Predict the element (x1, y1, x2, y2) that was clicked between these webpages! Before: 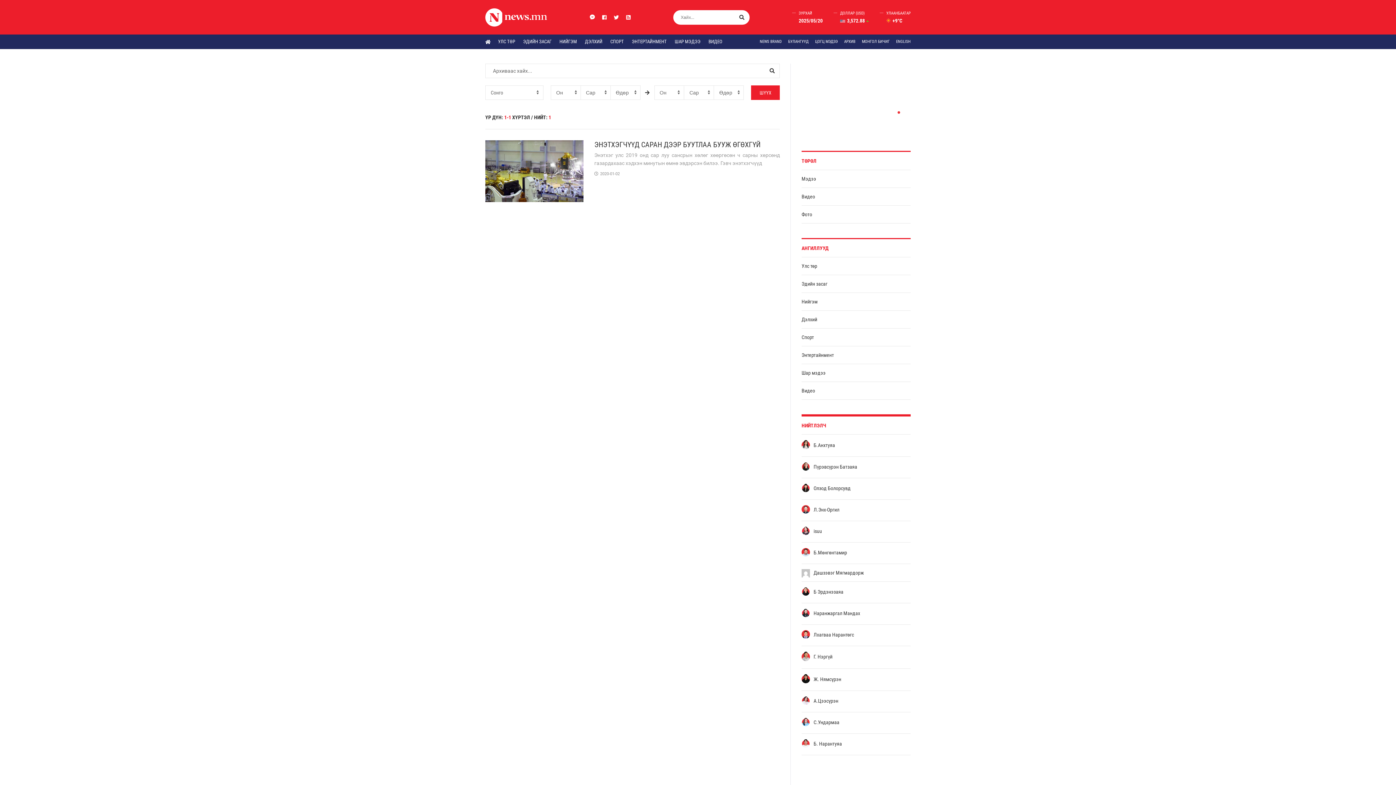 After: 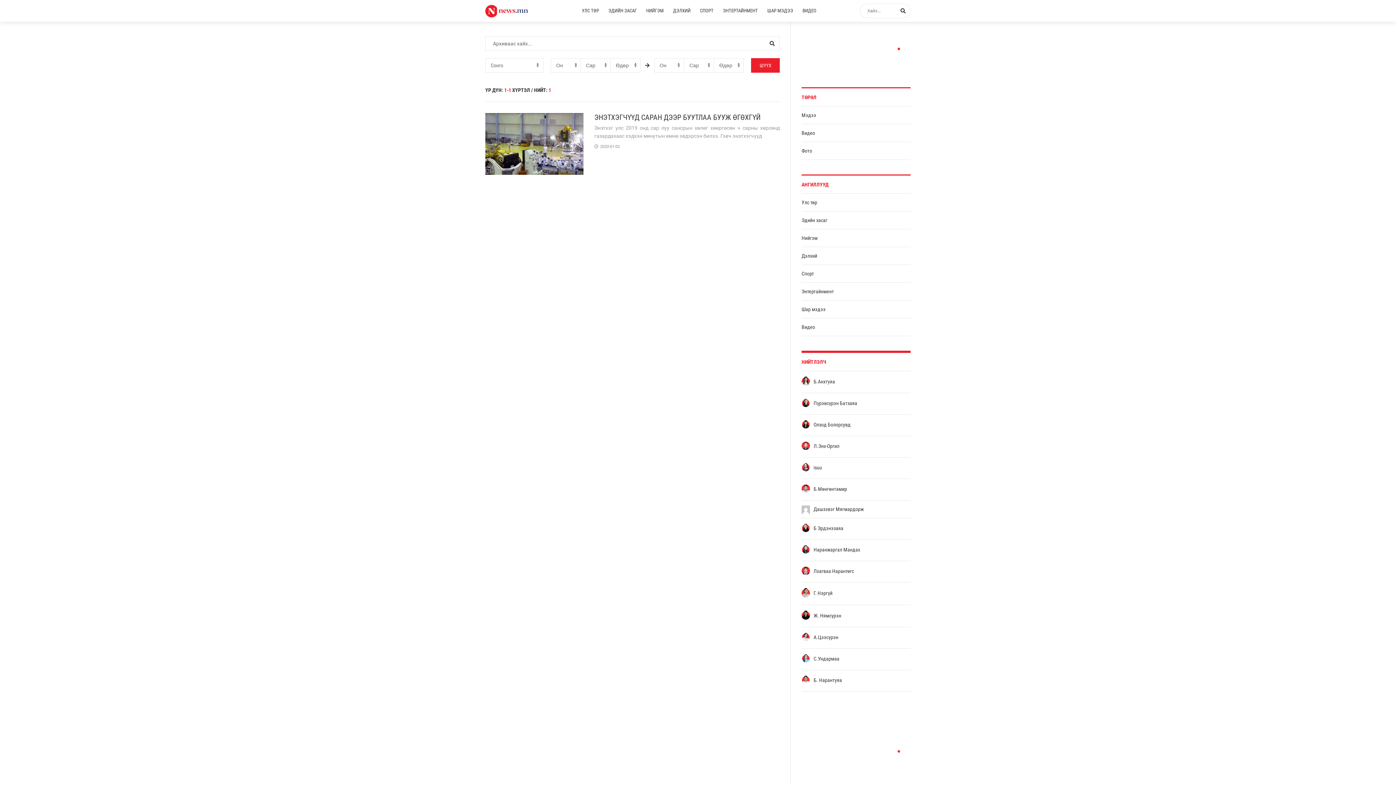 Action: bbox: (801, 98, 910, 104)